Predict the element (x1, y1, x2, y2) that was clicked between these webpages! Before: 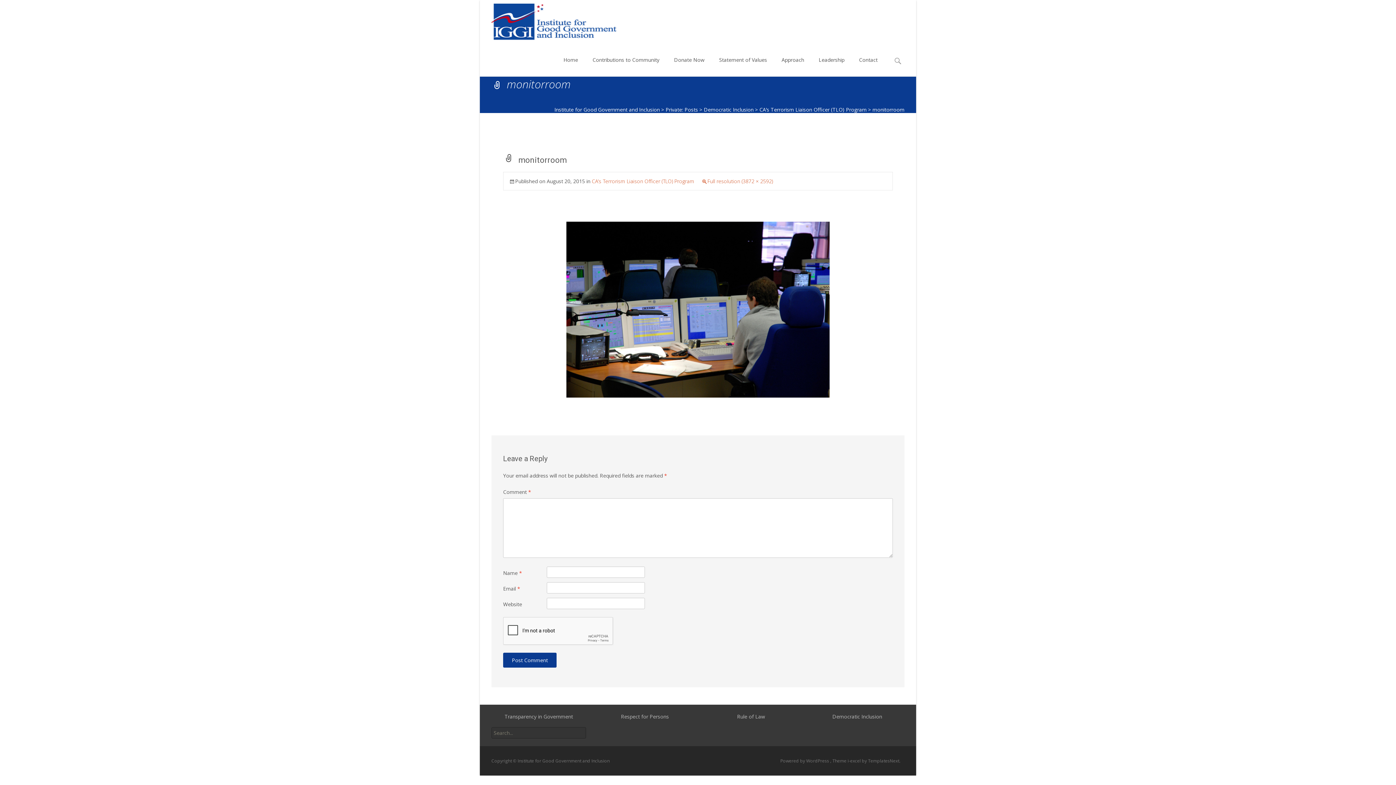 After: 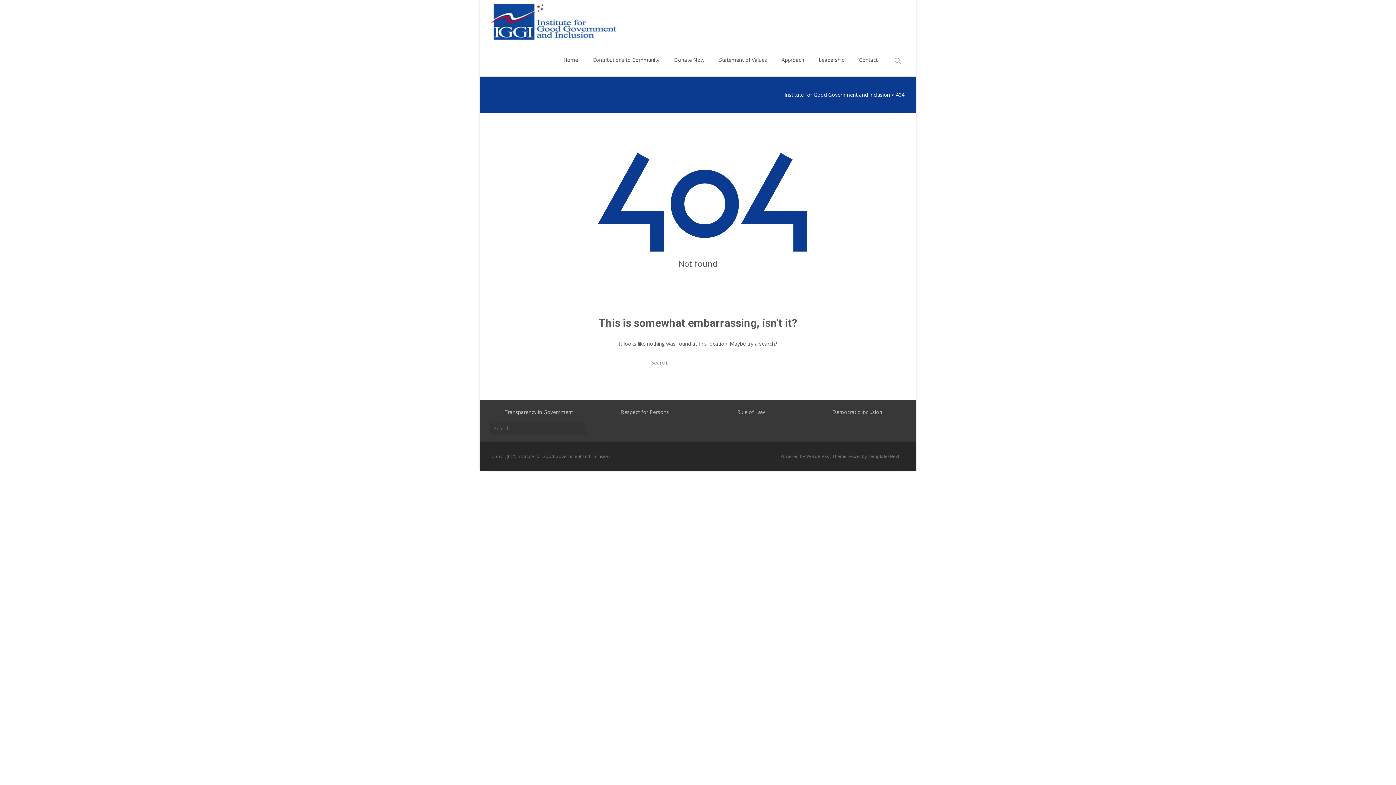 Action: bbox: (665, 106, 698, 113) label: Private: Posts